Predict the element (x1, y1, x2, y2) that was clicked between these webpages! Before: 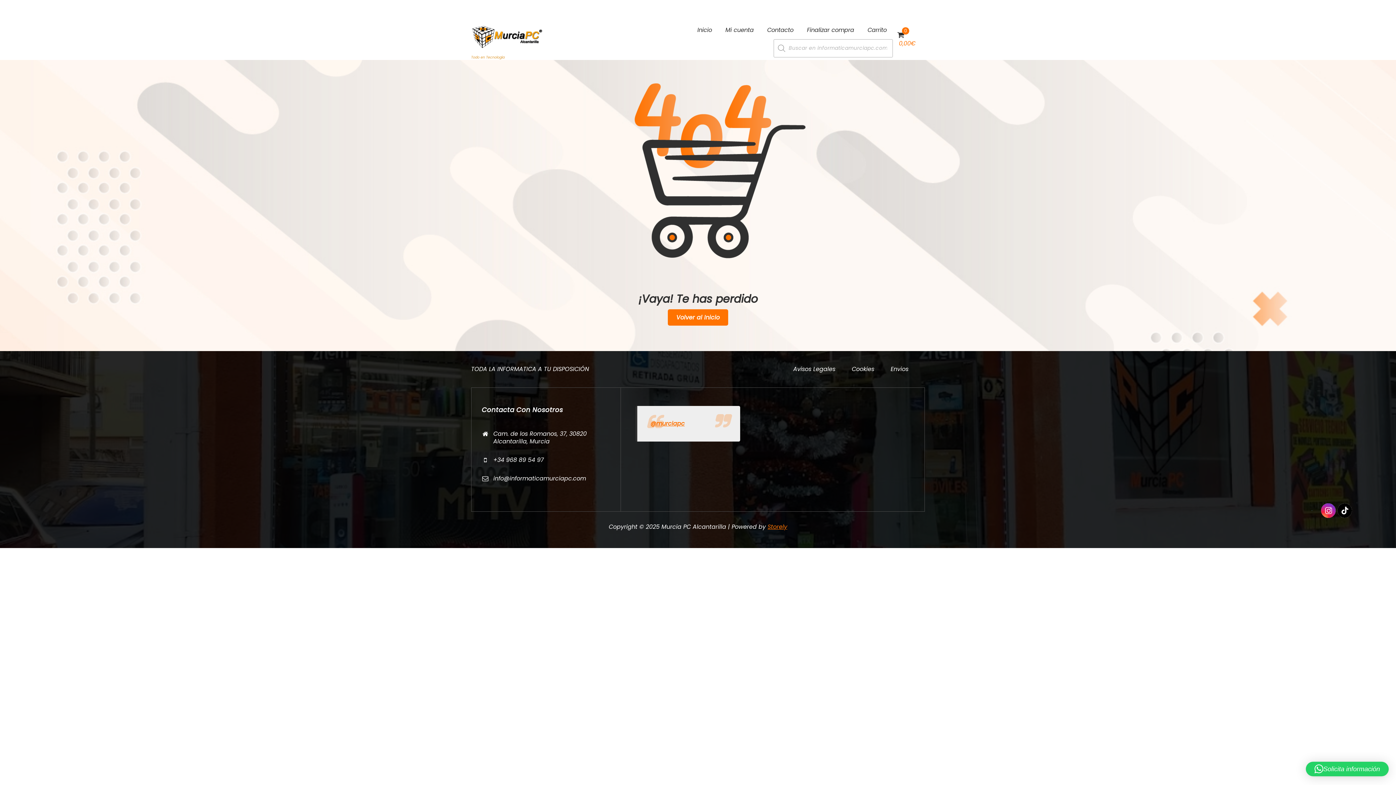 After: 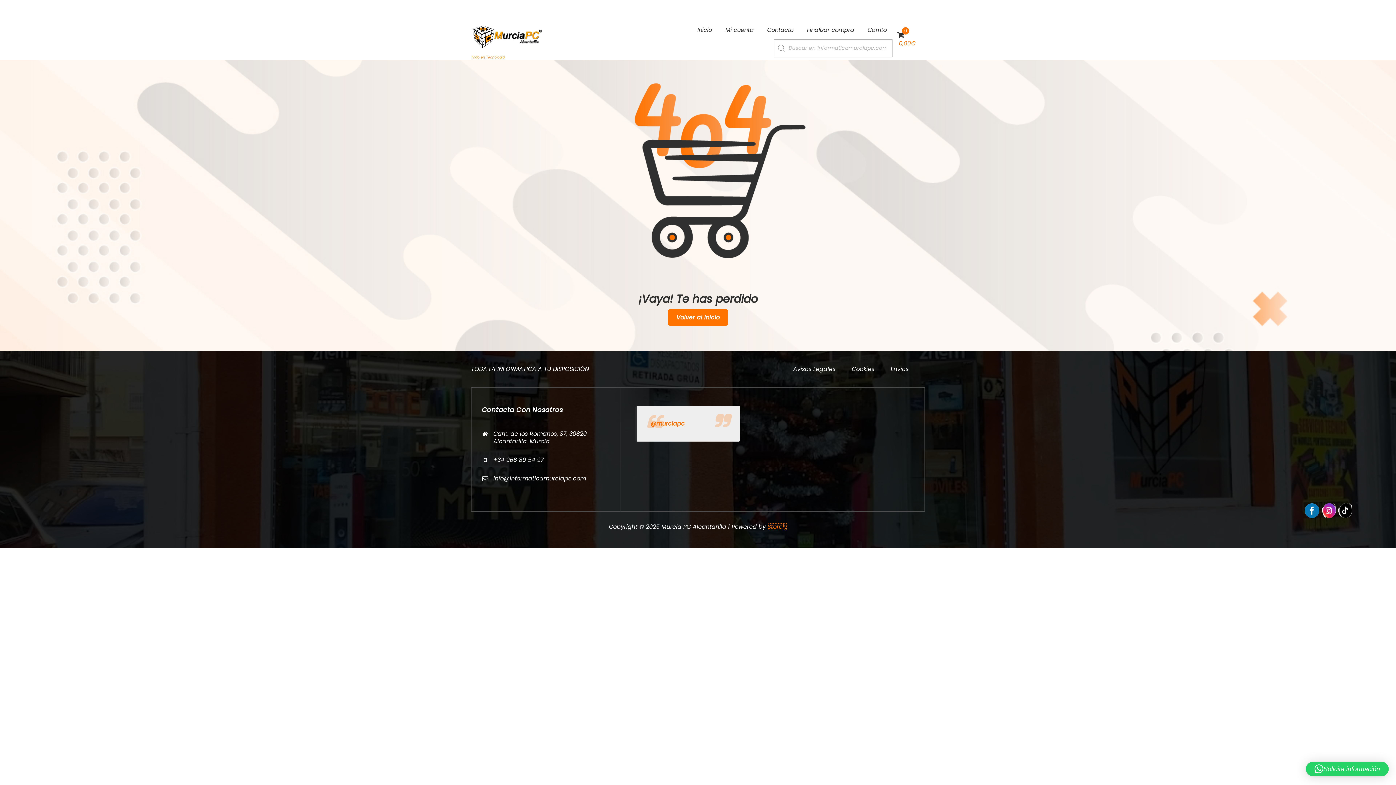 Action: bbox: (767, 522, 787, 531) label: Storely